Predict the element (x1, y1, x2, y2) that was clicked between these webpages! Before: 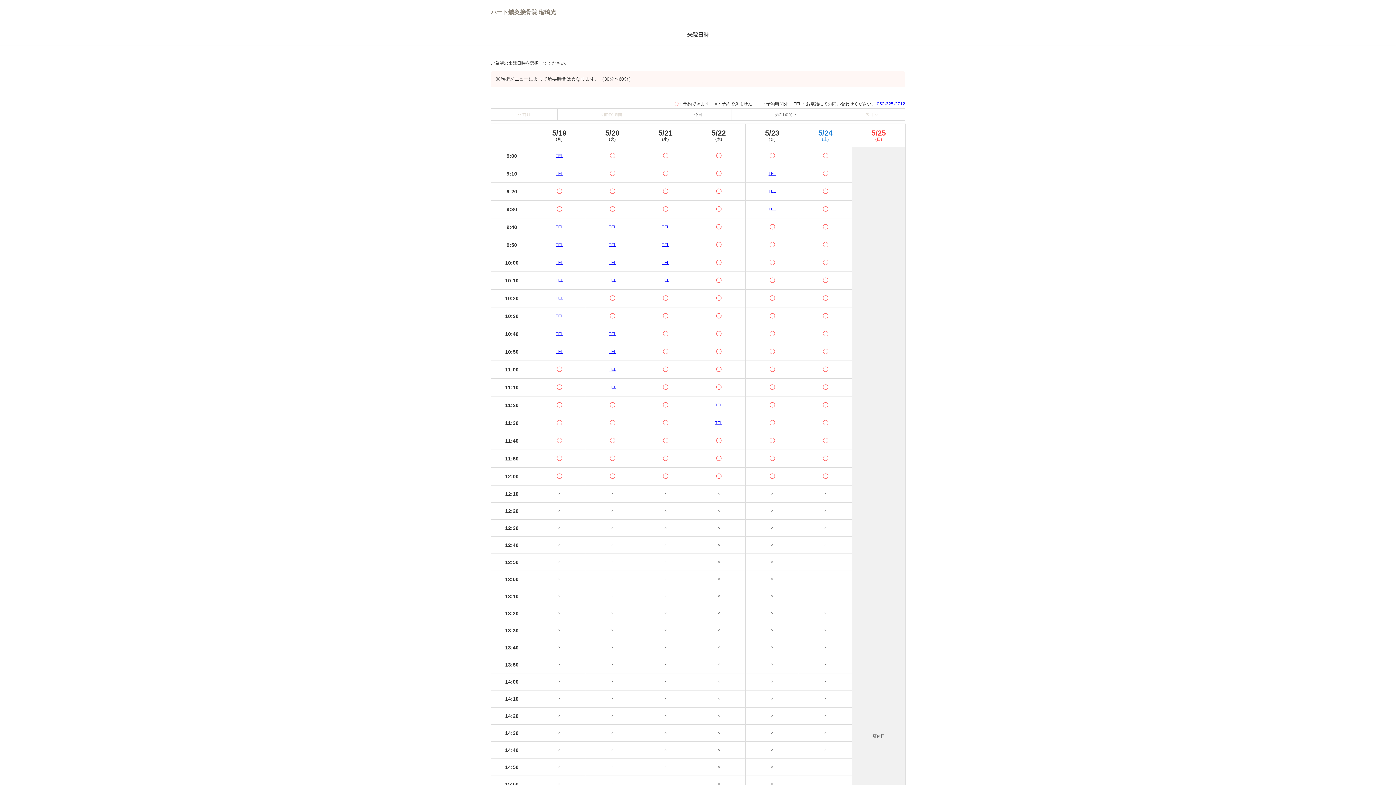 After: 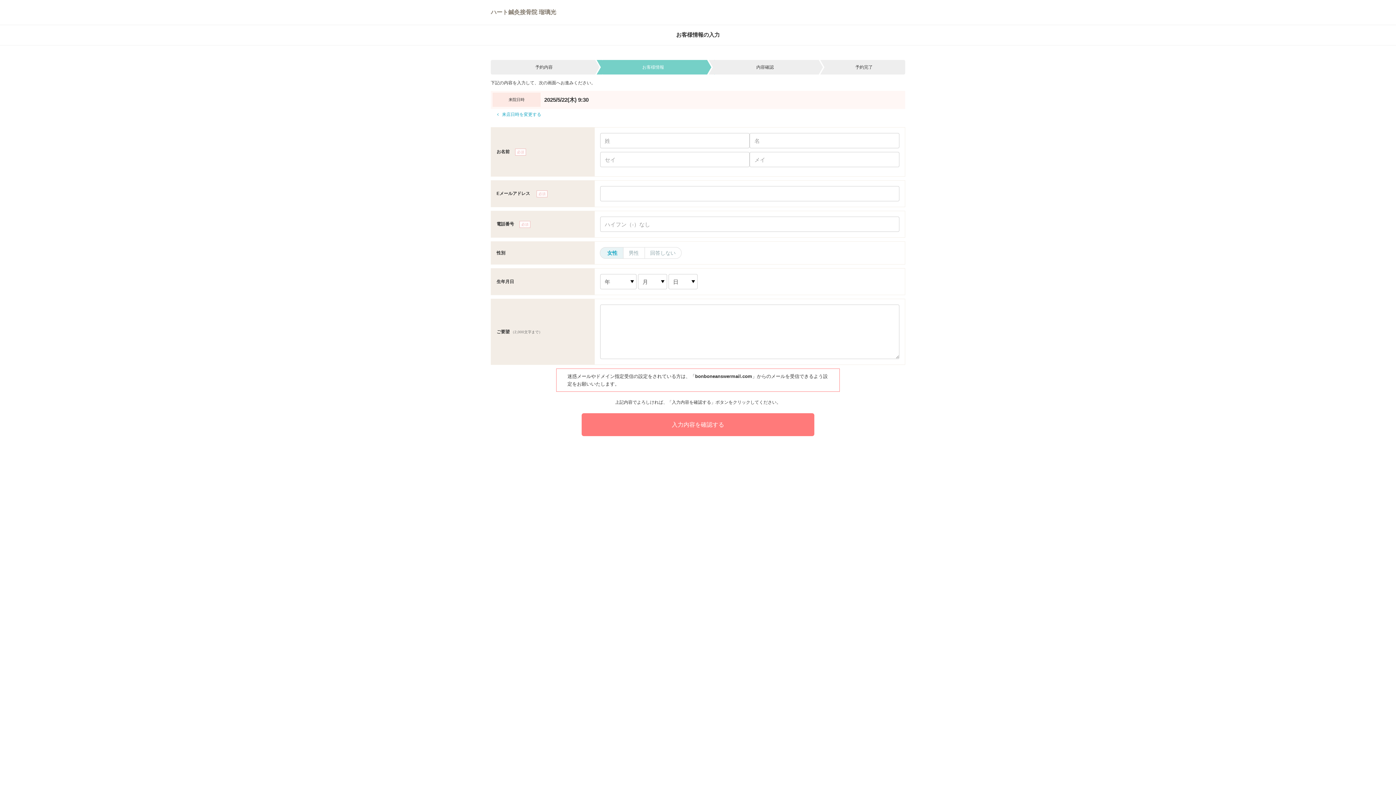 Action: label: 〇 bbox: (716, 206, 721, 212)